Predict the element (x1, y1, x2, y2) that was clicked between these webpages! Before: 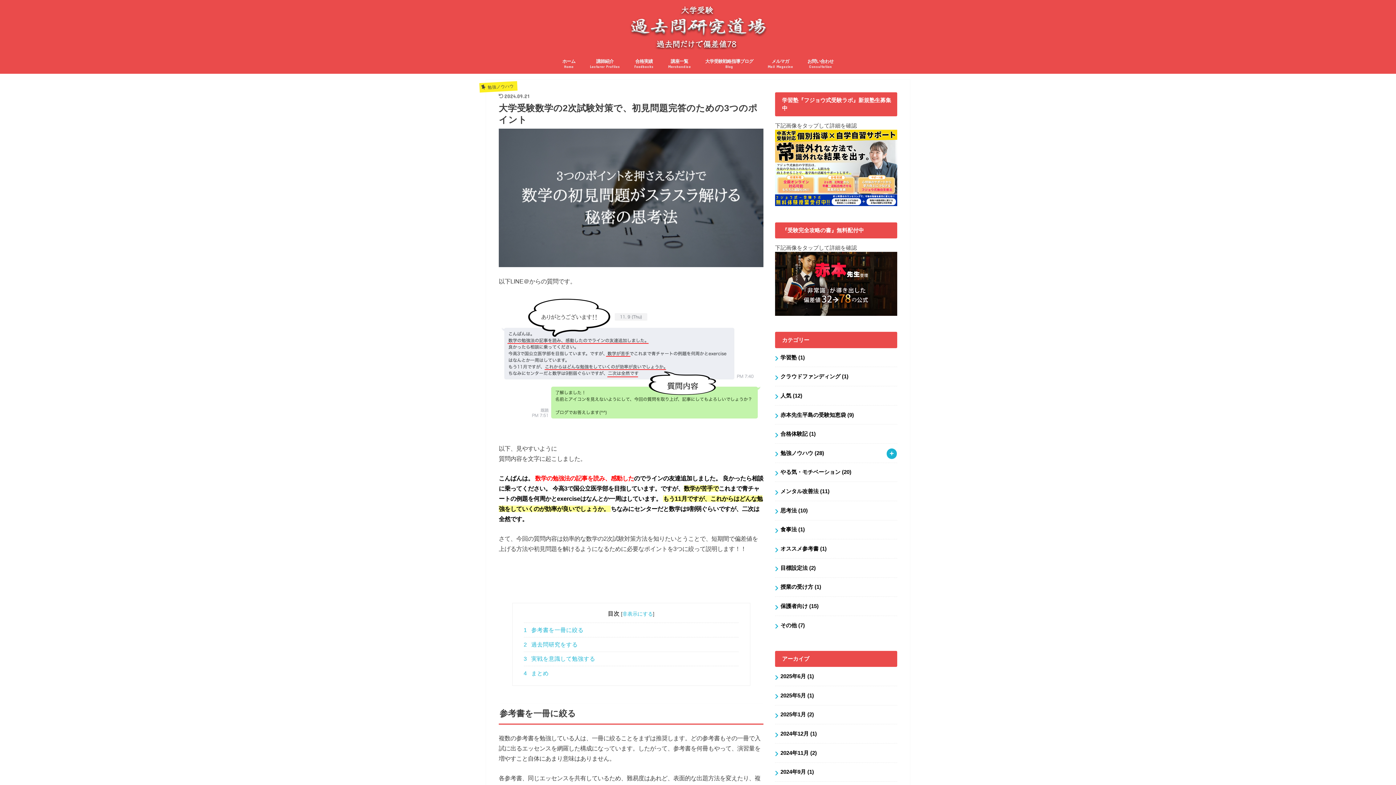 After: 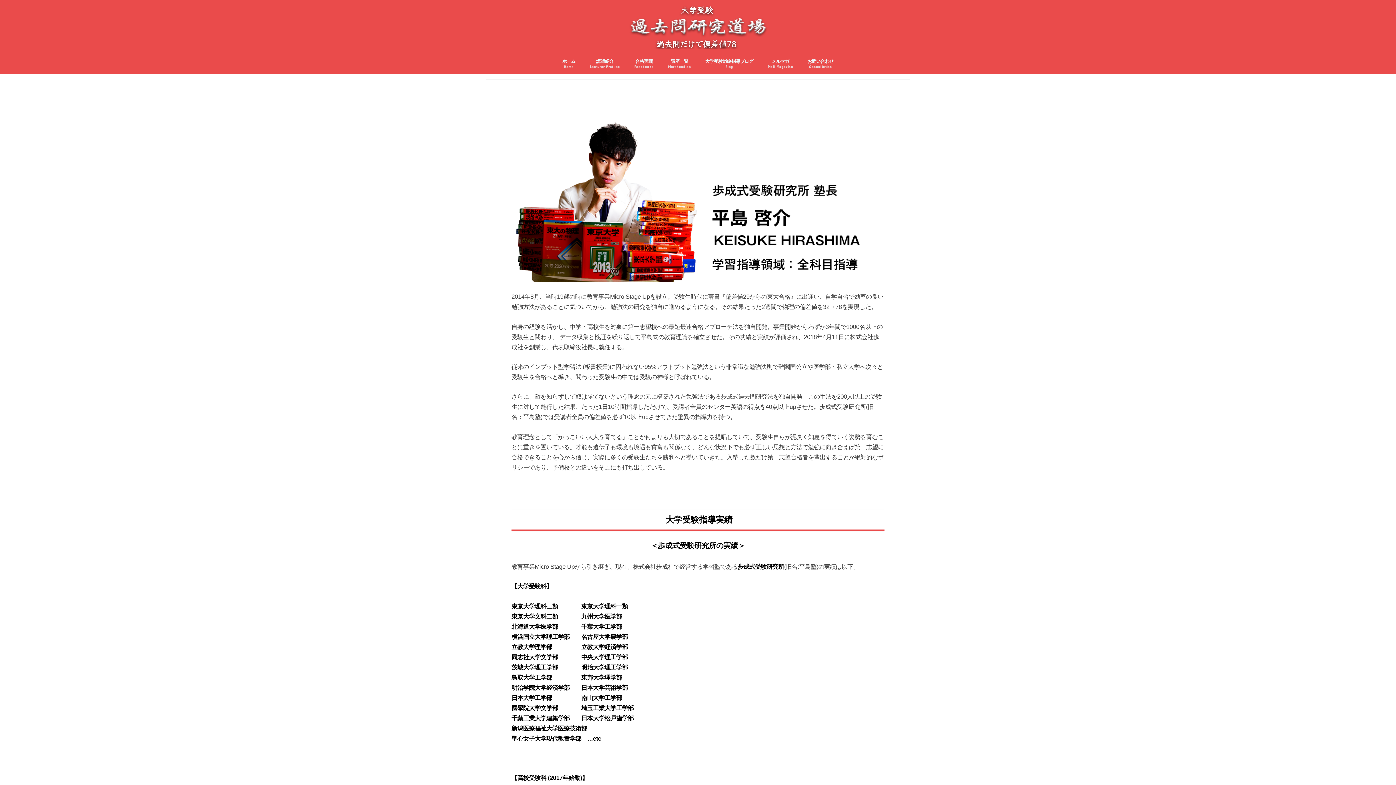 Action: label: 講師紹介
Lecturer Profiles bbox: (582, 52, 627, 73)